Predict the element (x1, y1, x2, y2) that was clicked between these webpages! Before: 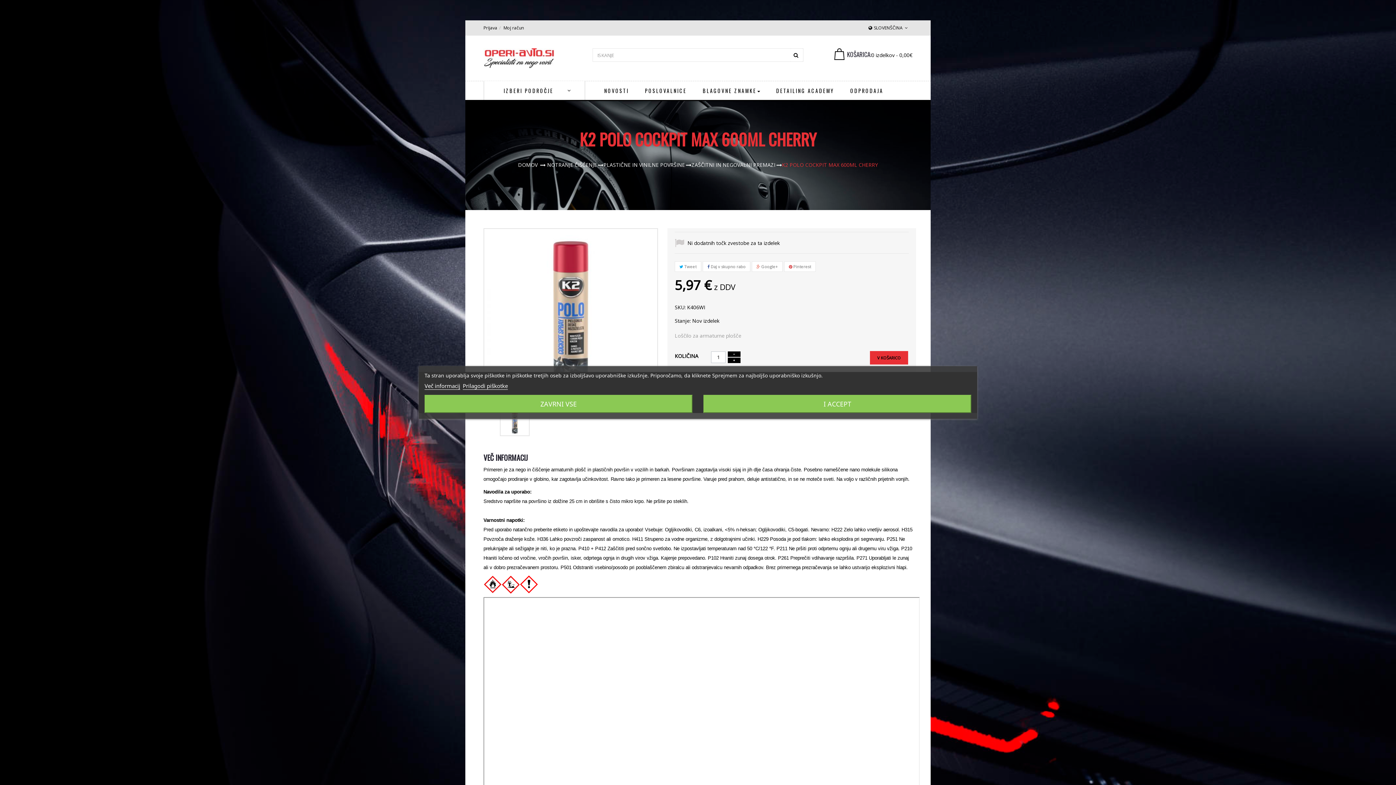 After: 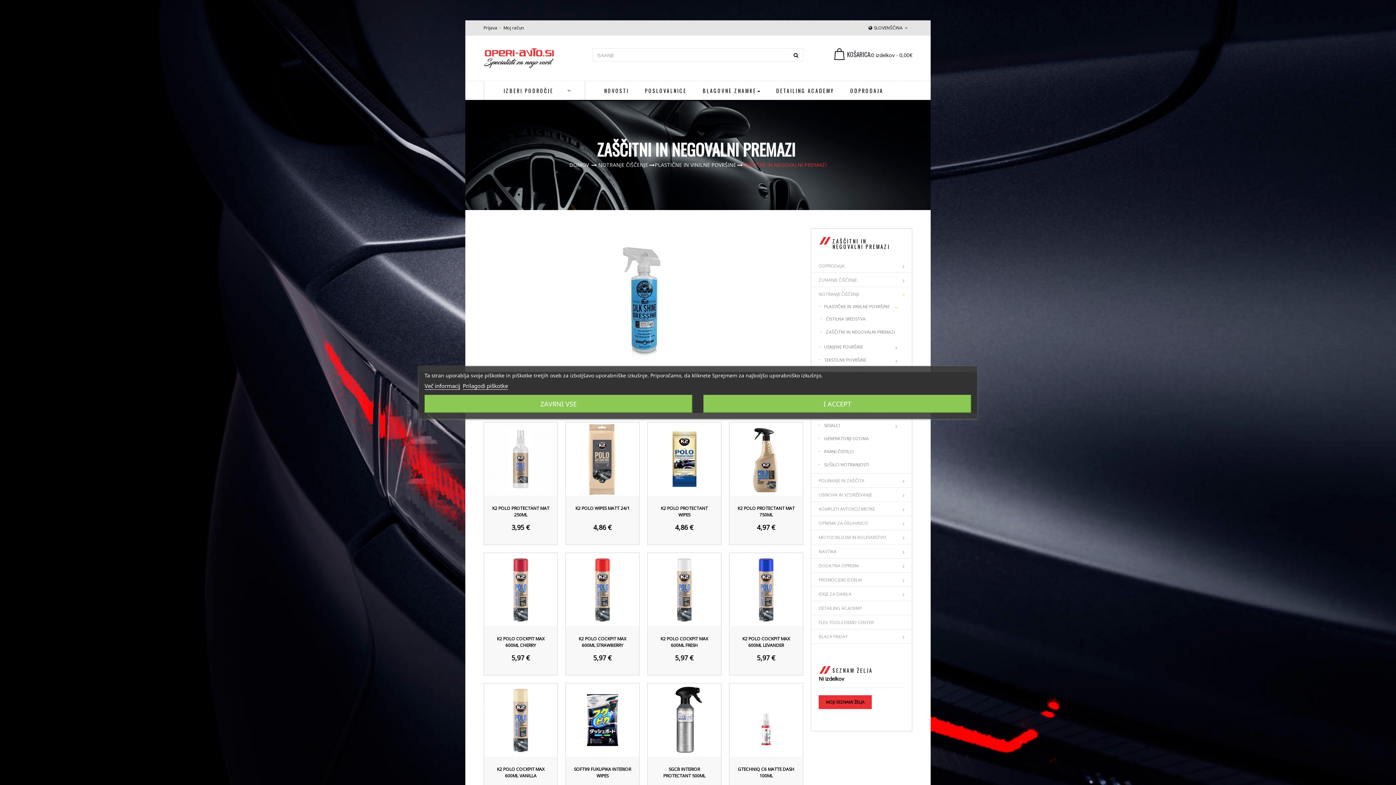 Action: label: ZAŠČITNI IN NEGOVALNI PREMAZI bbox: (691, 161, 775, 168)